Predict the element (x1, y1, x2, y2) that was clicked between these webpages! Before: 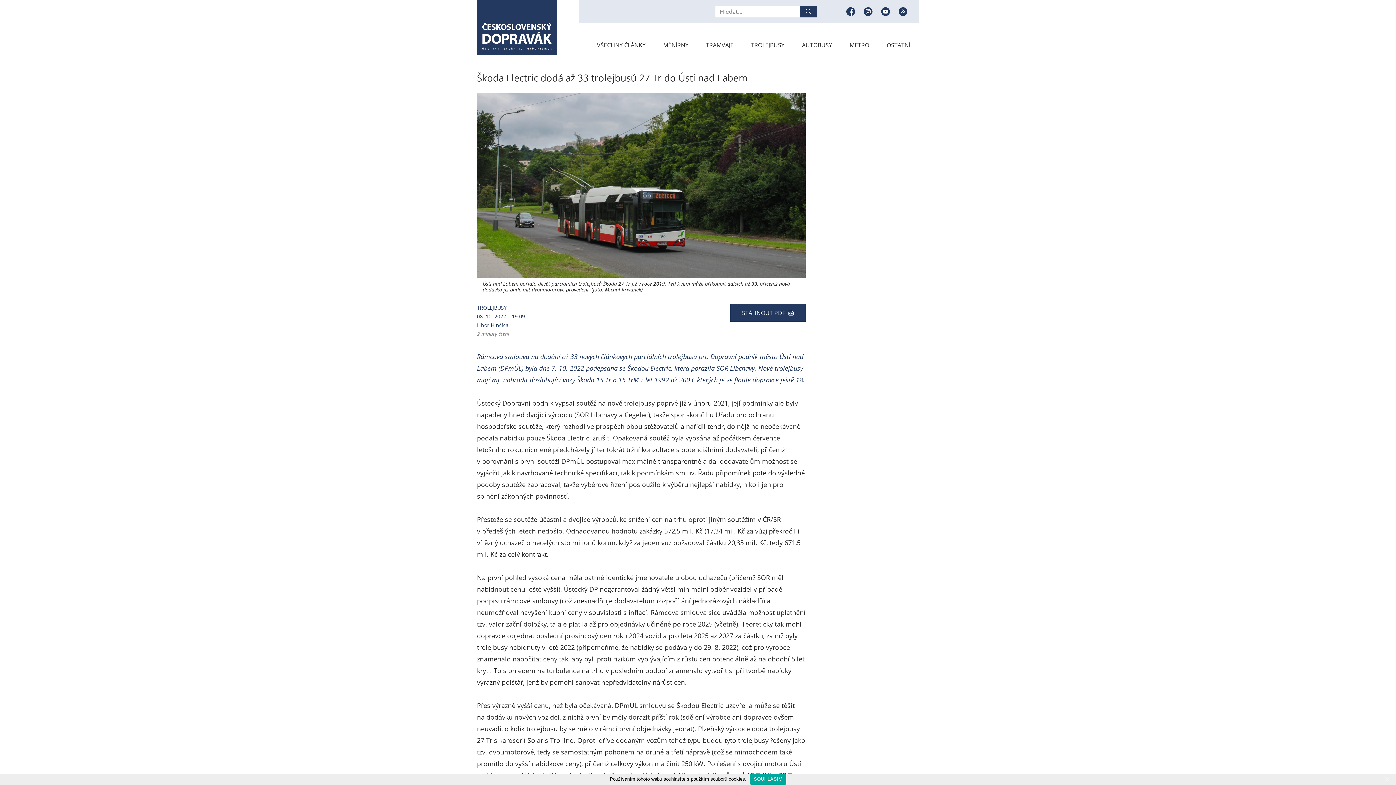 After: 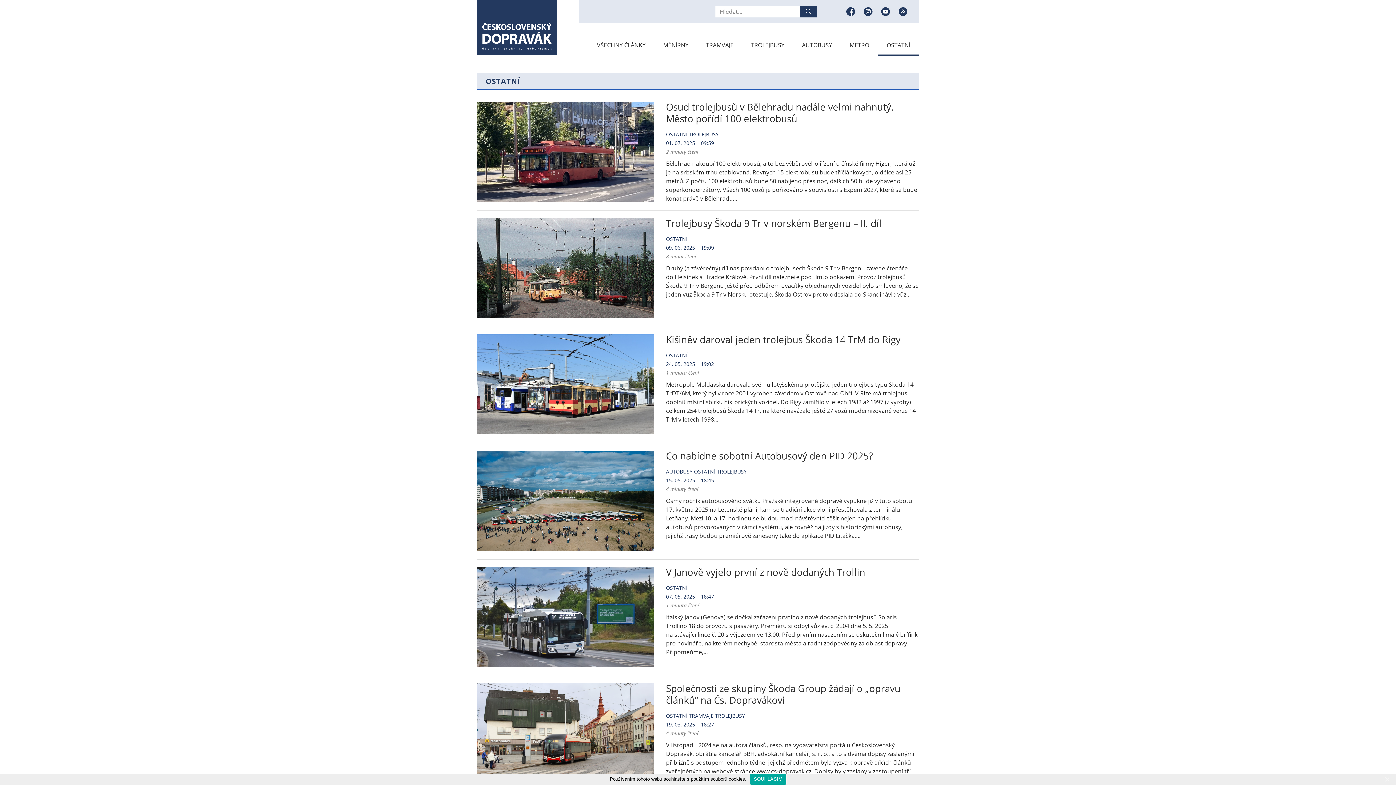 Action: bbox: (878, 34, 919, 55) label: OSTATNÍ